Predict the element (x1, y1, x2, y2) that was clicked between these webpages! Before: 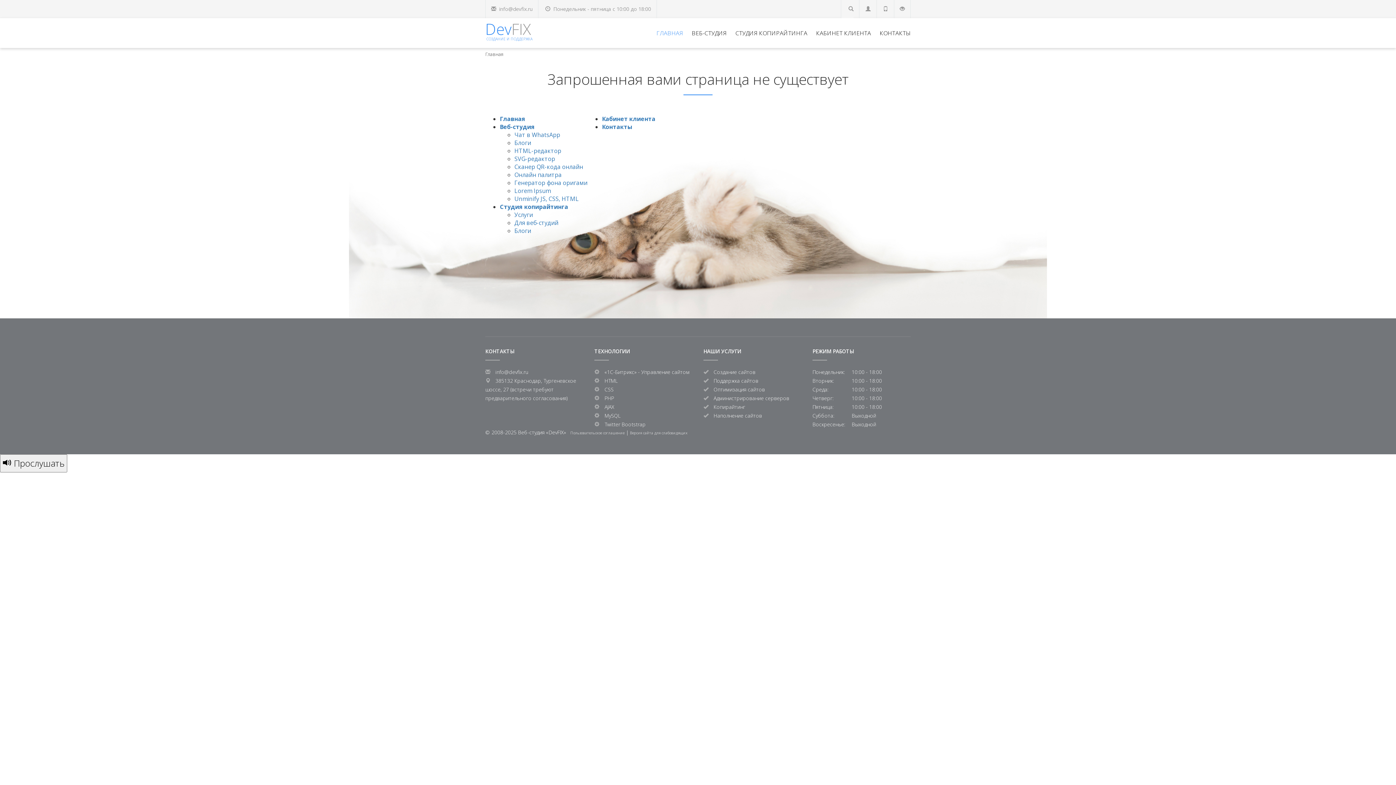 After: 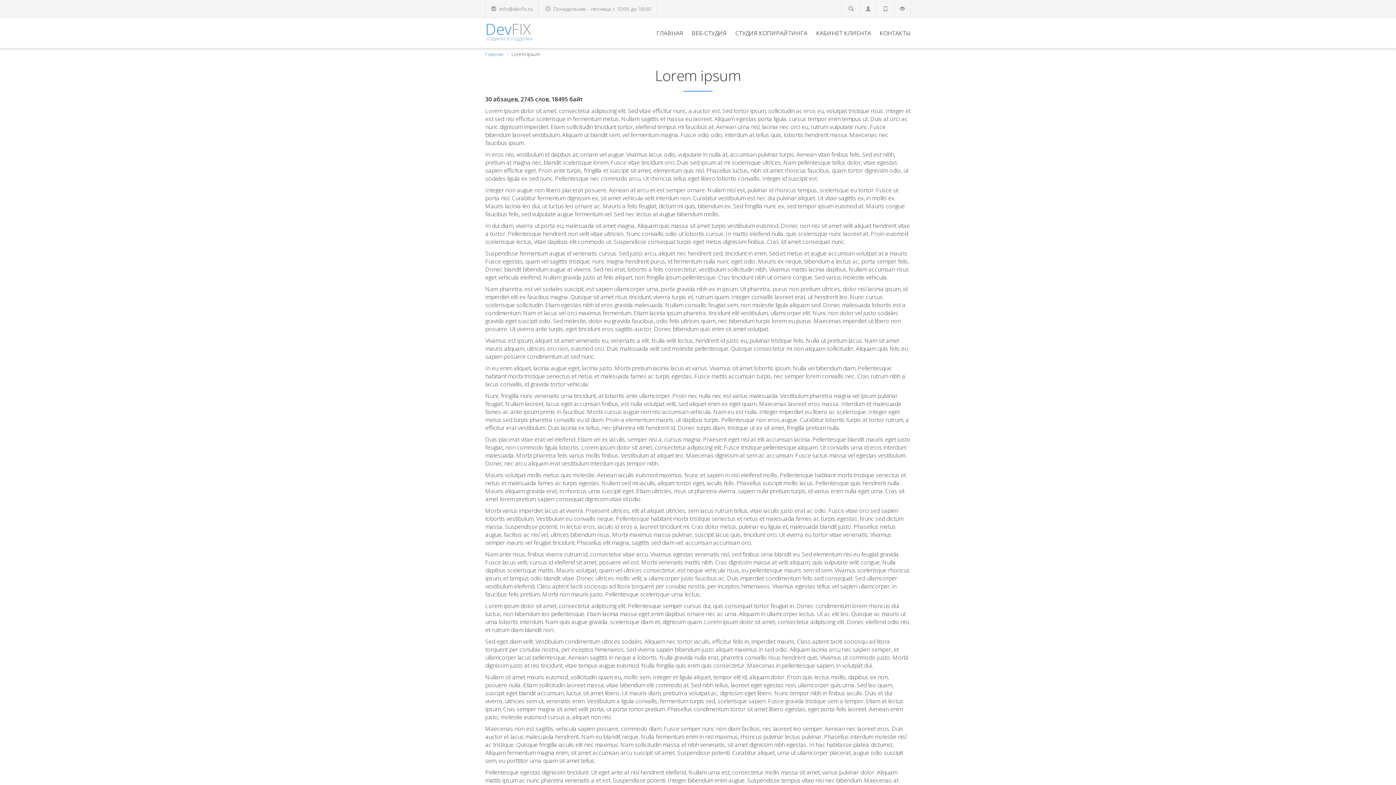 Action: label: Lorem Ipsum bbox: (514, 186, 550, 194)